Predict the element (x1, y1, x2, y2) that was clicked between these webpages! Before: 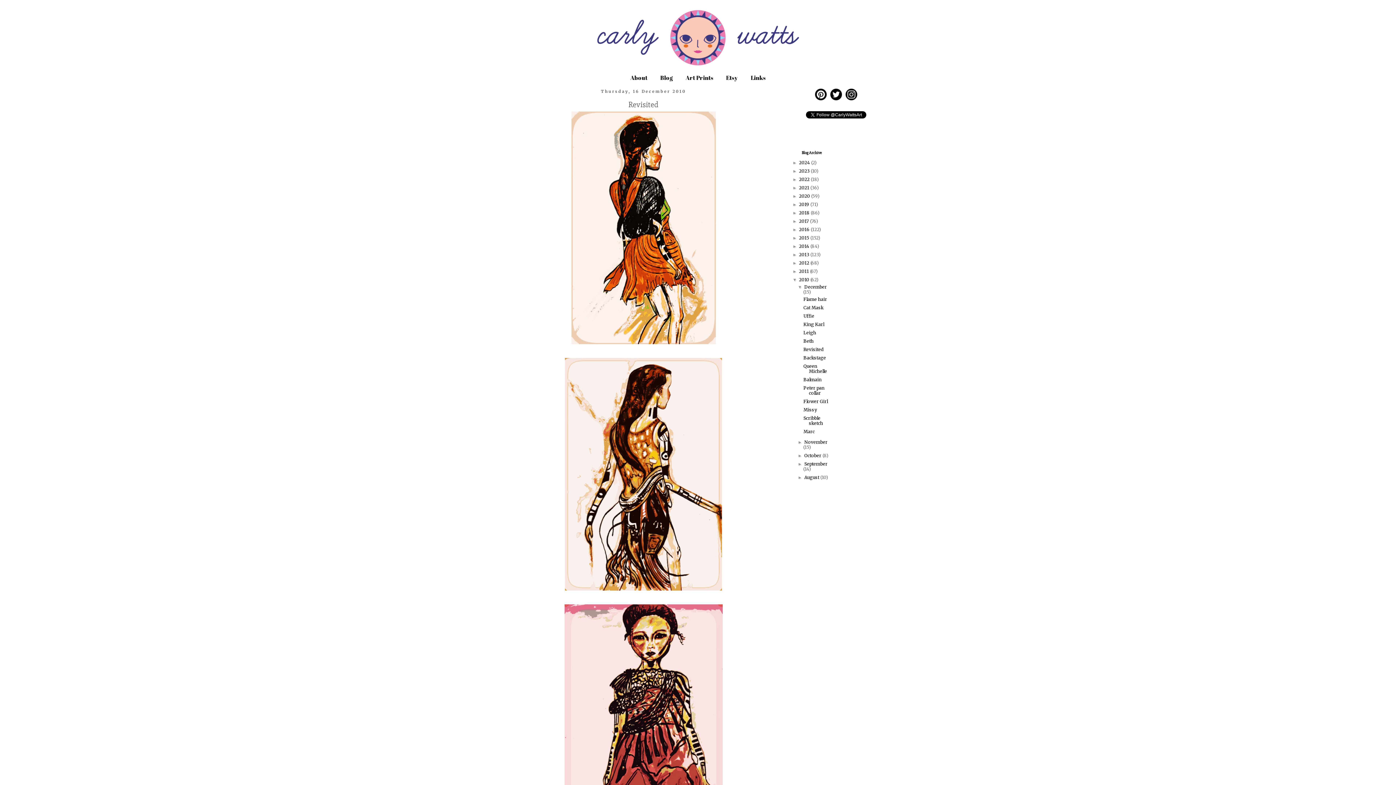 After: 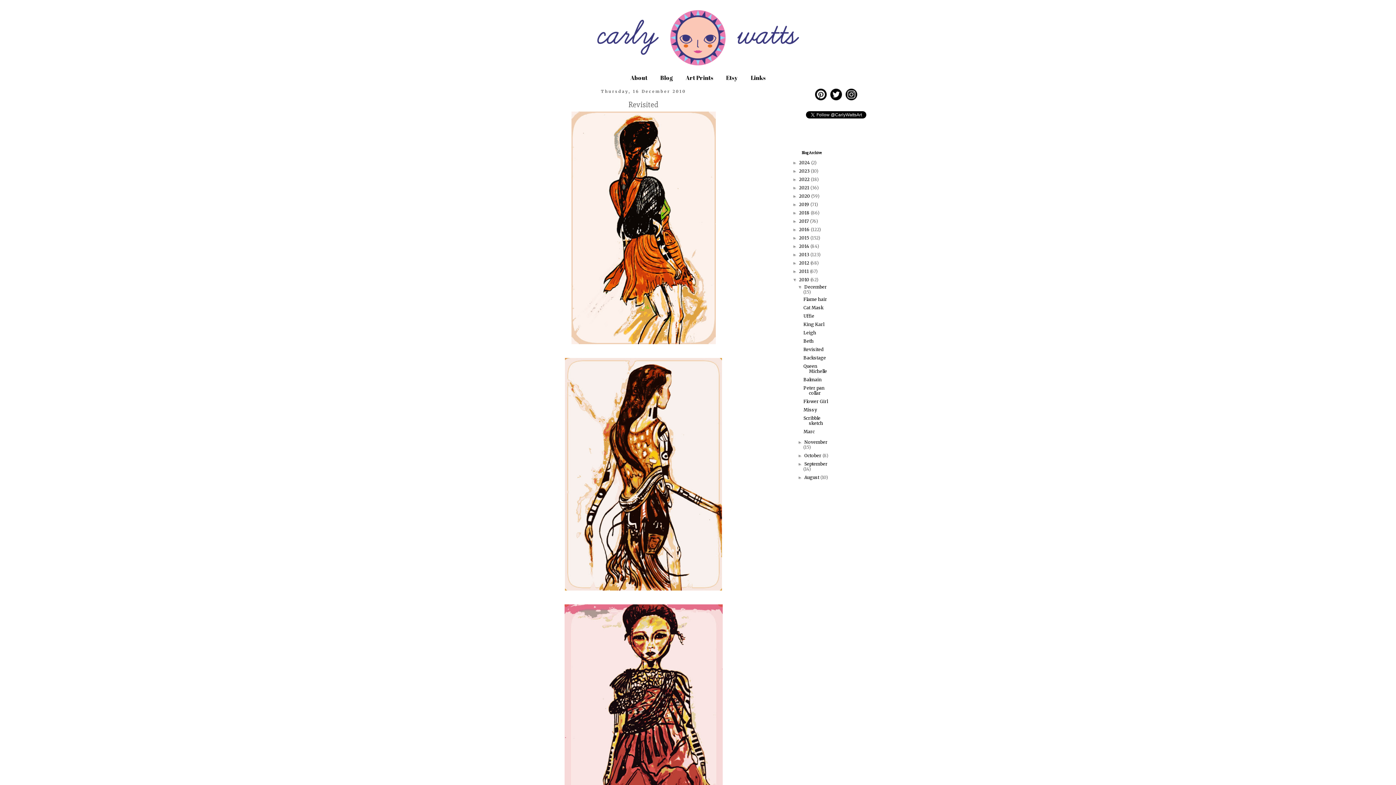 Action: bbox: (844, 91, 859, 96)